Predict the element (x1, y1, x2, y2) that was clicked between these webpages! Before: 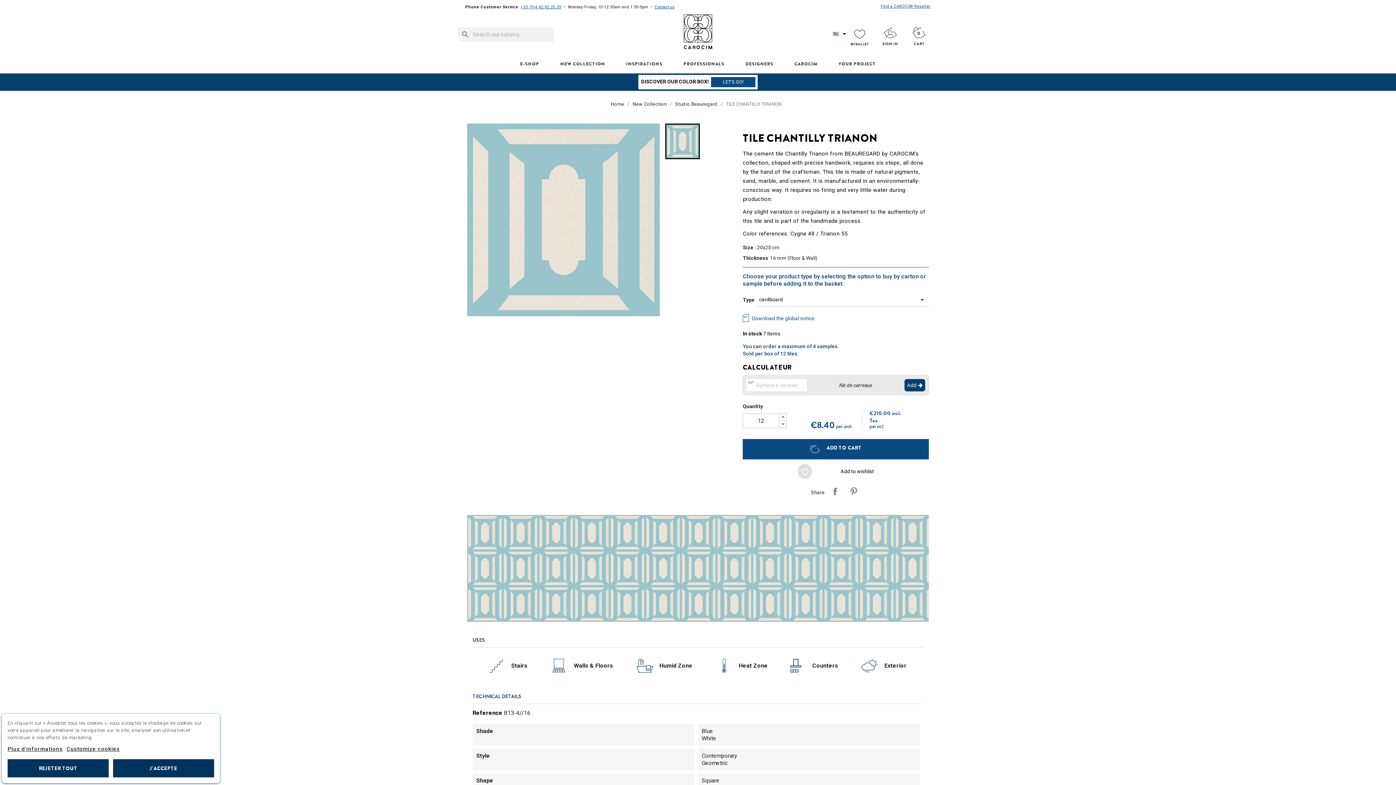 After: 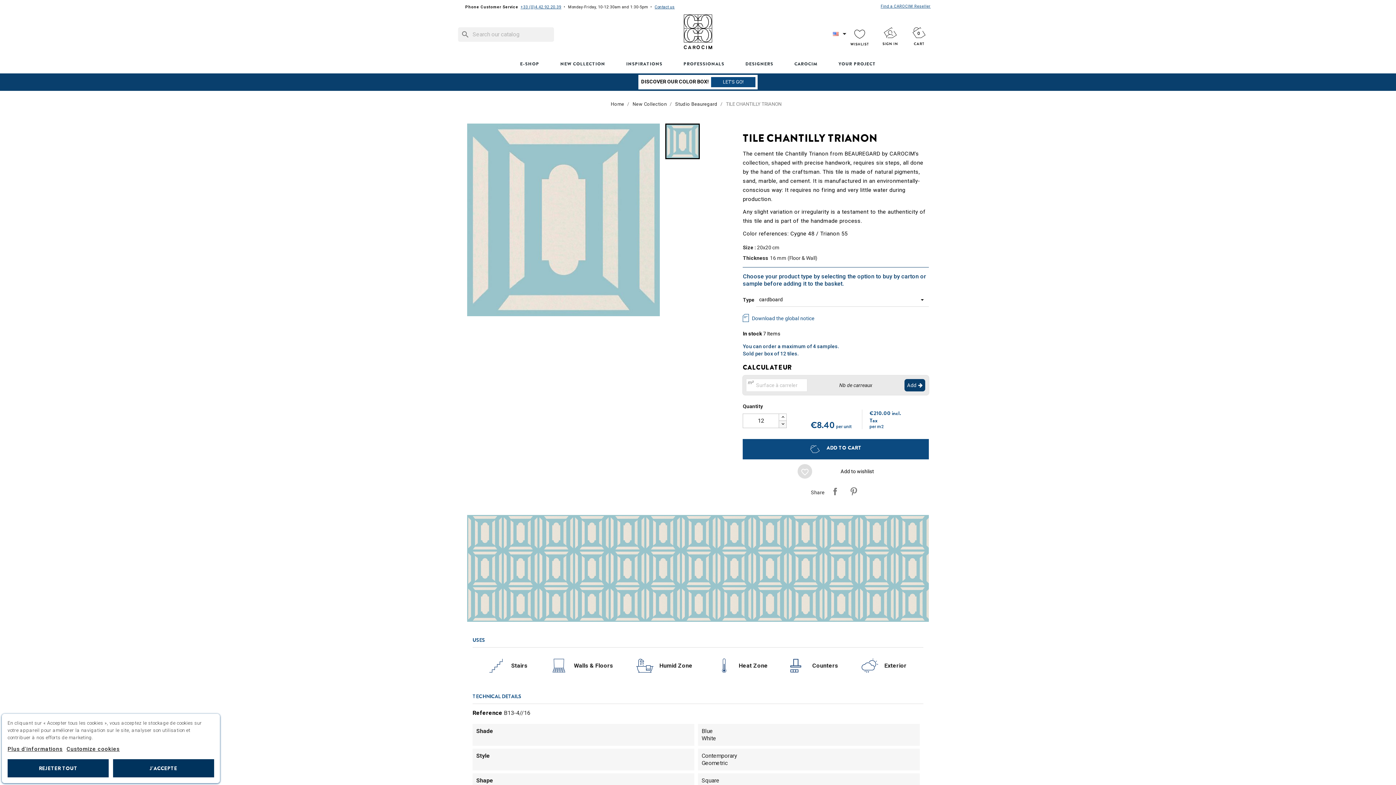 Action: bbox: (779, 420, 787, 428)